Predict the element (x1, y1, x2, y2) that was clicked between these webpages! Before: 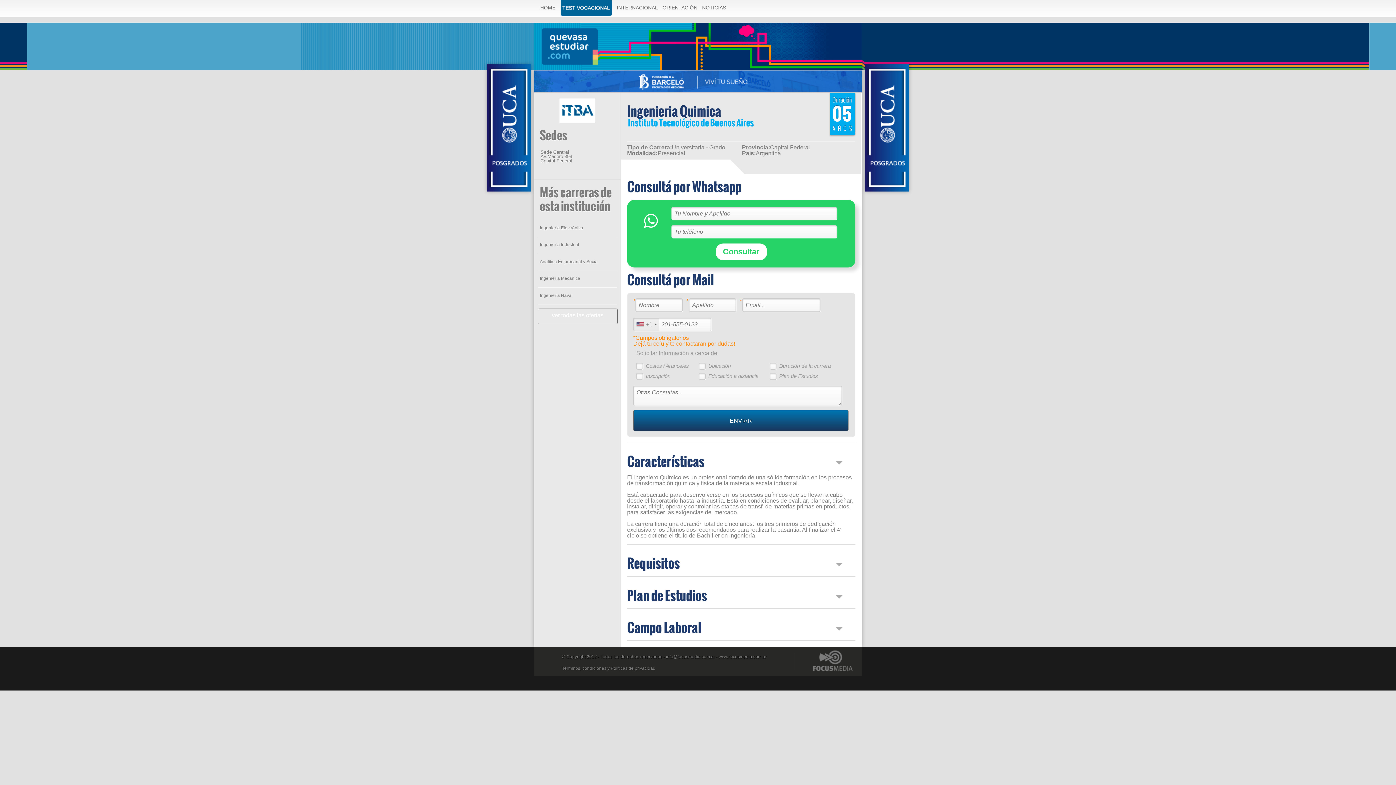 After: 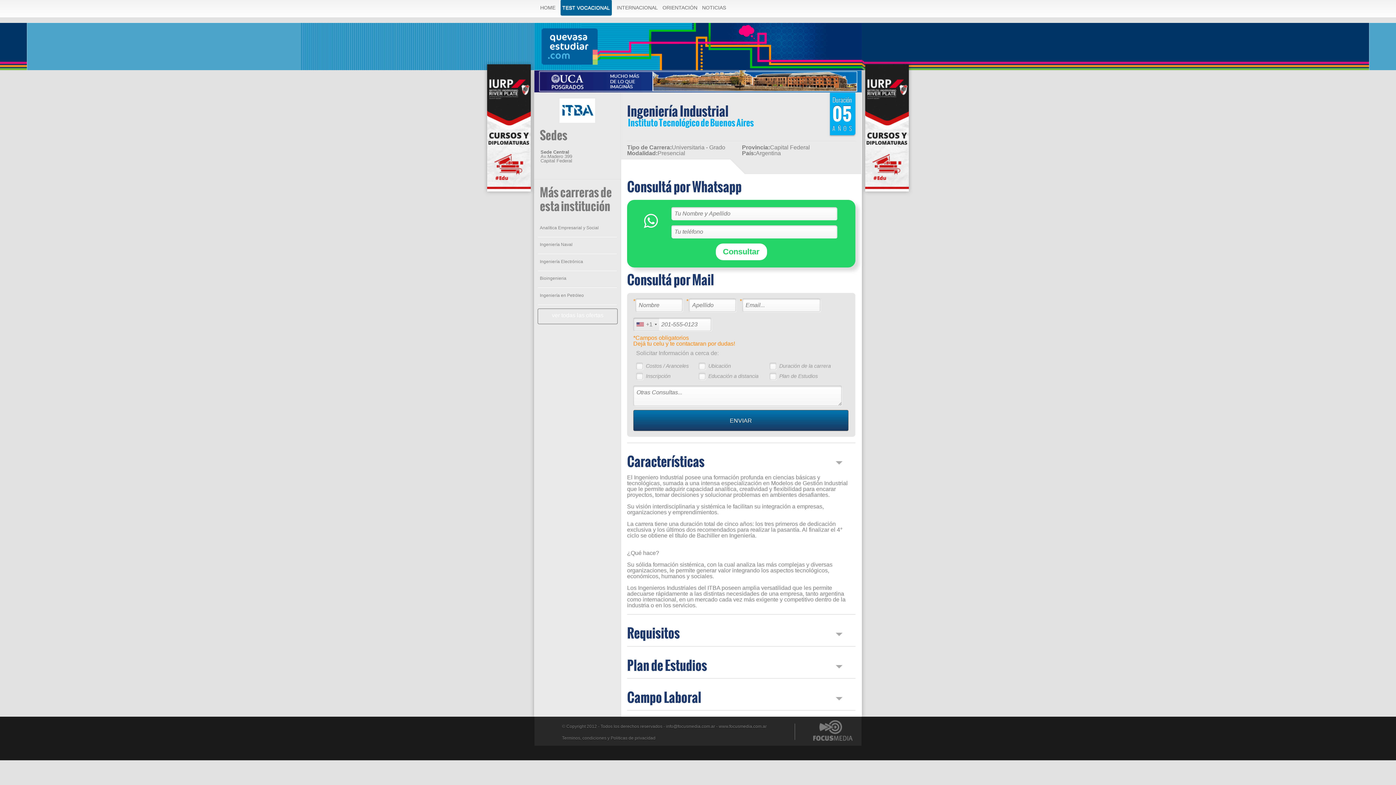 Action: label: Ingeniería Industrial bbox: (537, 237, 617, 253)